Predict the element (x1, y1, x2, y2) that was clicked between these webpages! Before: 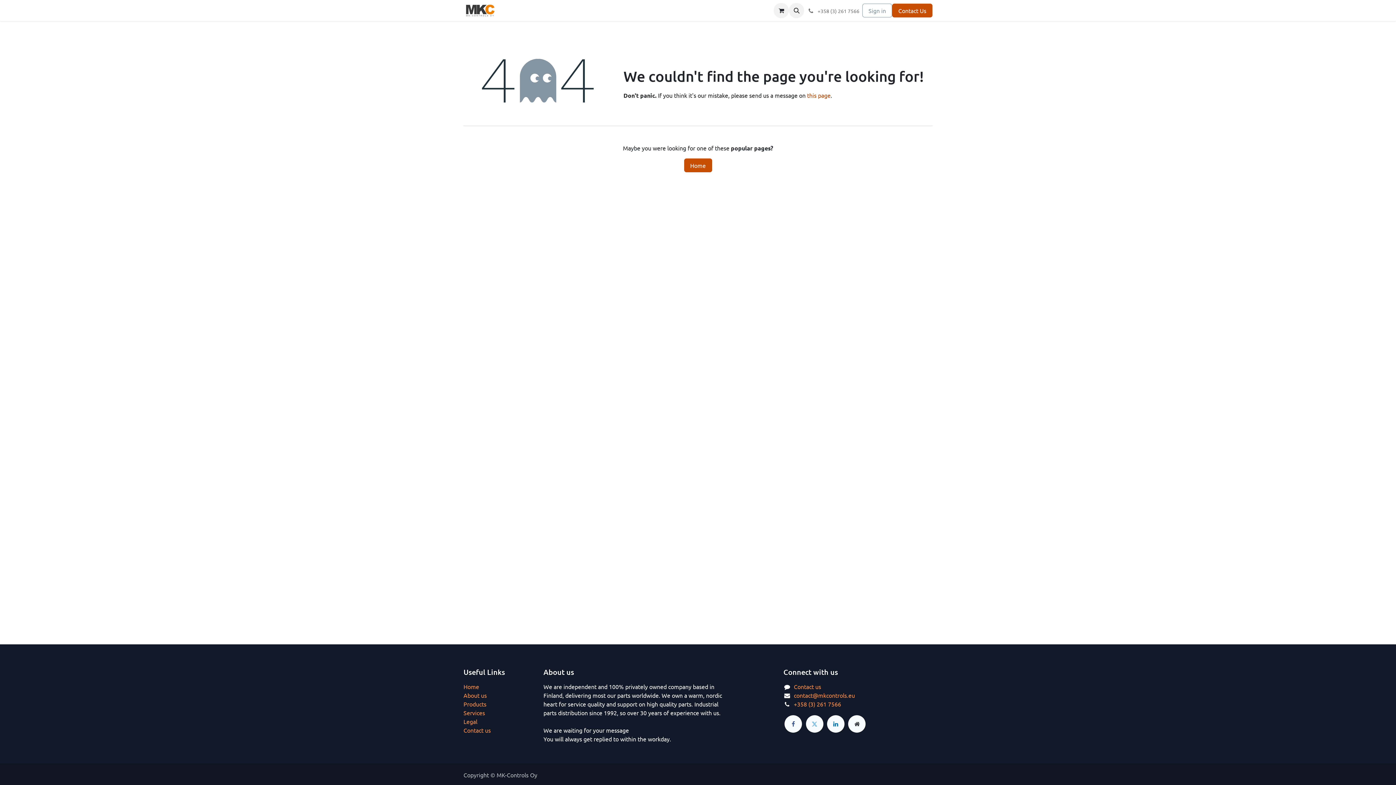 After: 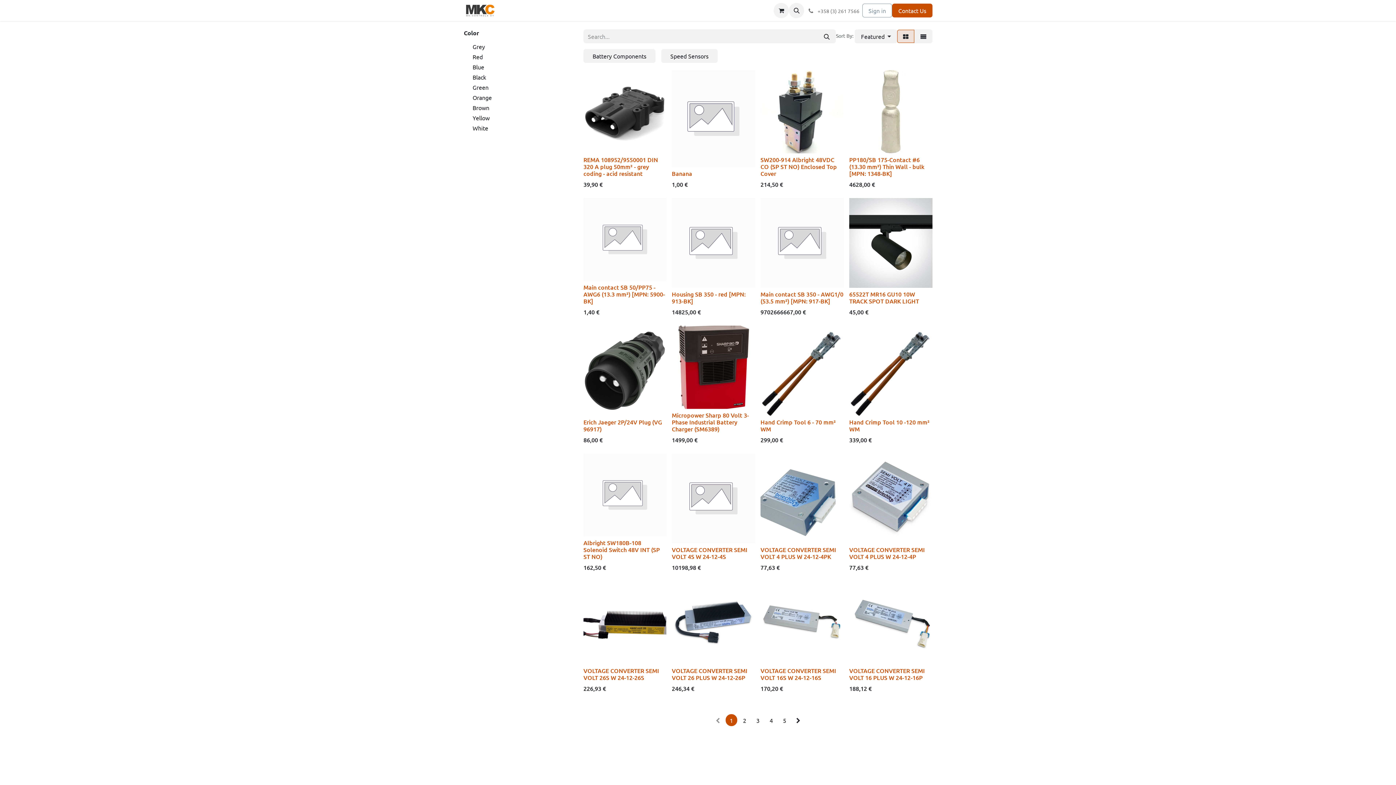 Action: label: Shop bbox: (527, 3, 546, 17)